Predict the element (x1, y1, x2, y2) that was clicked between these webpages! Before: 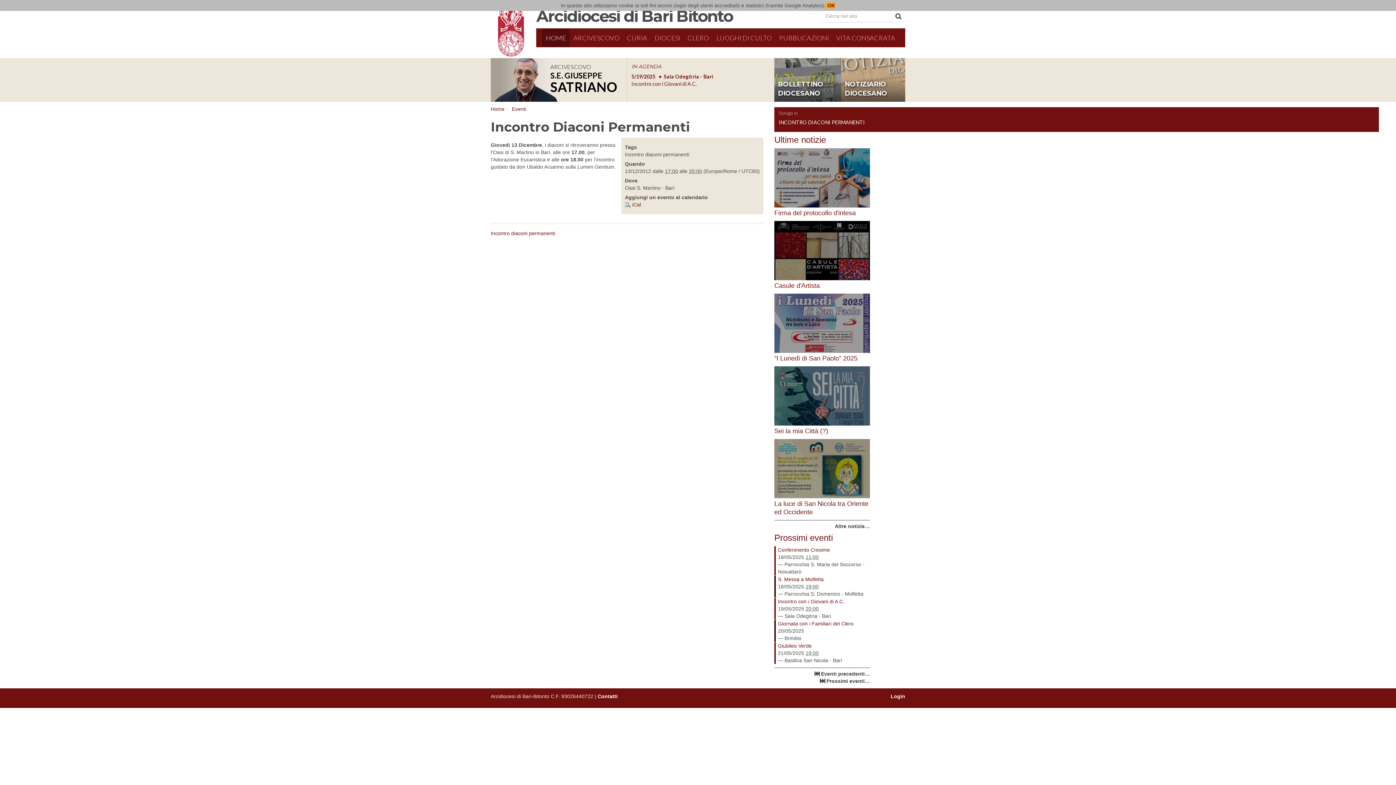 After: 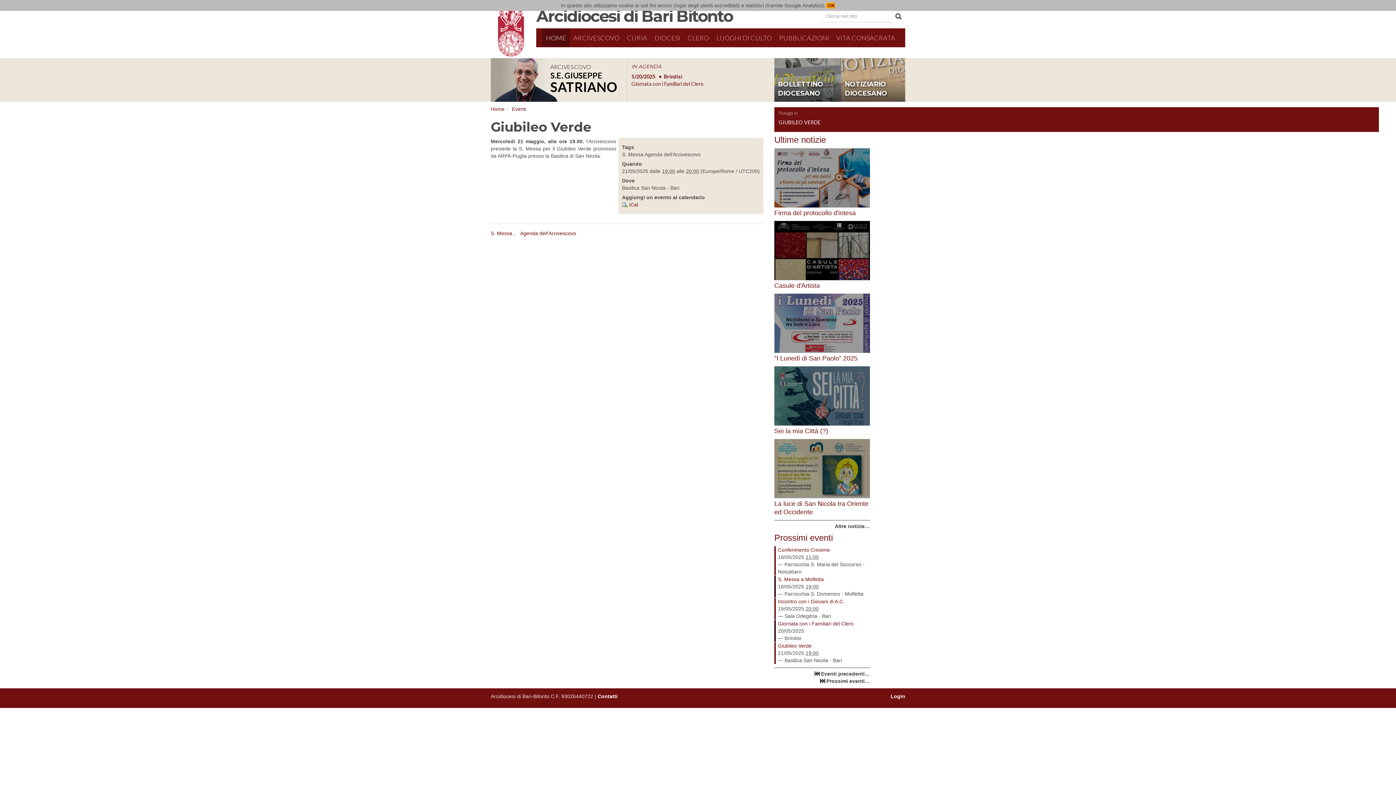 Action: label: Giubileo Verde bbox: (778, 642, 870, 649)